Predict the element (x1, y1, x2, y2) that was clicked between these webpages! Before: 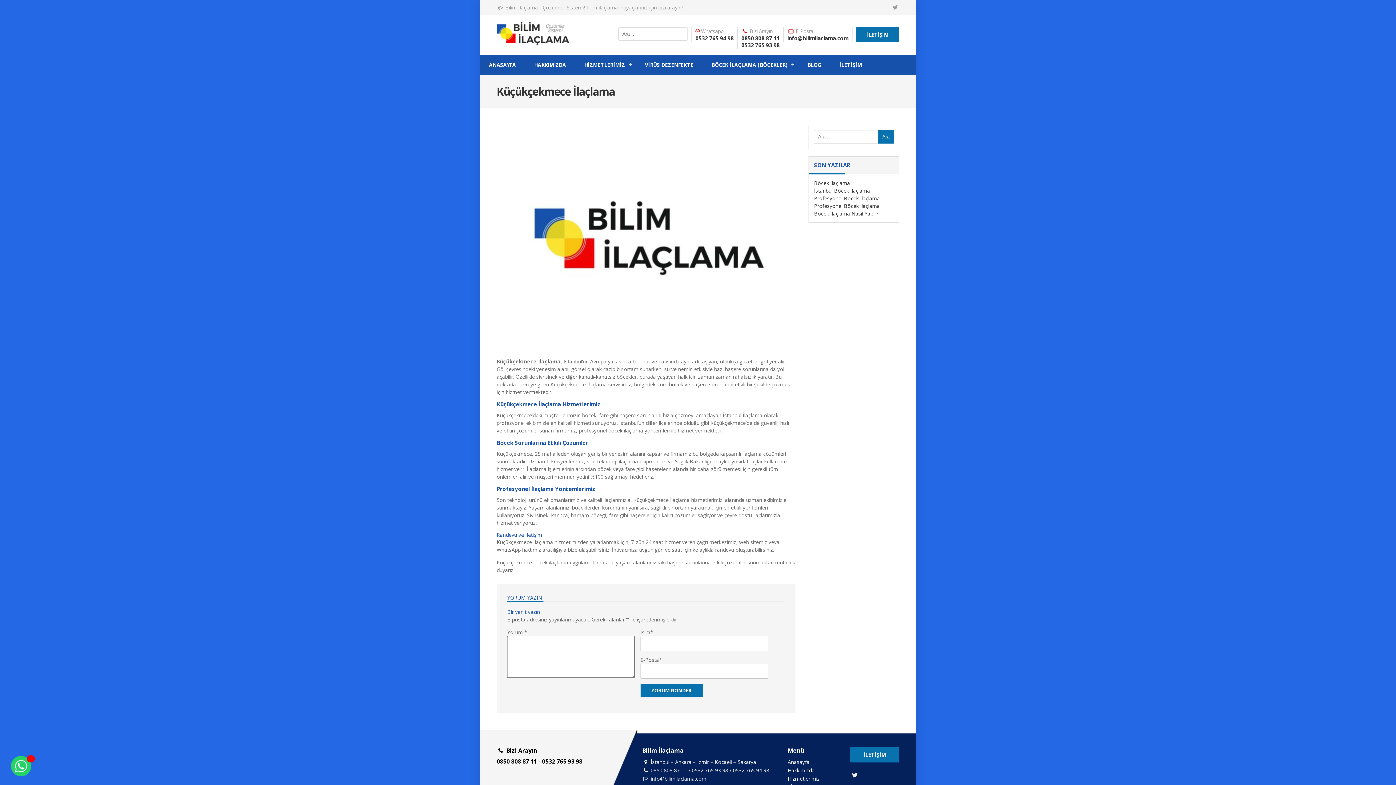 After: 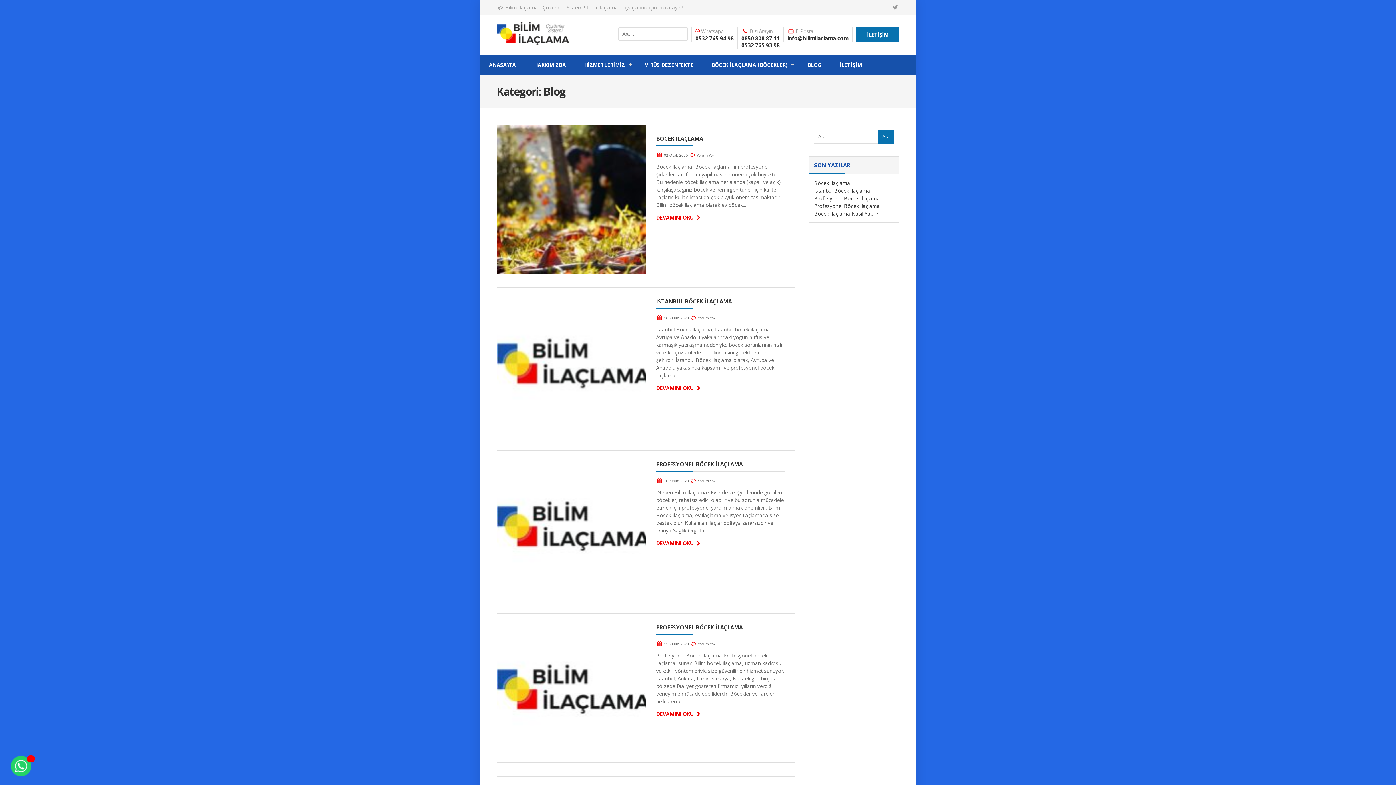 Action: label: BLOG bbox: (798, 55, 830, 75)